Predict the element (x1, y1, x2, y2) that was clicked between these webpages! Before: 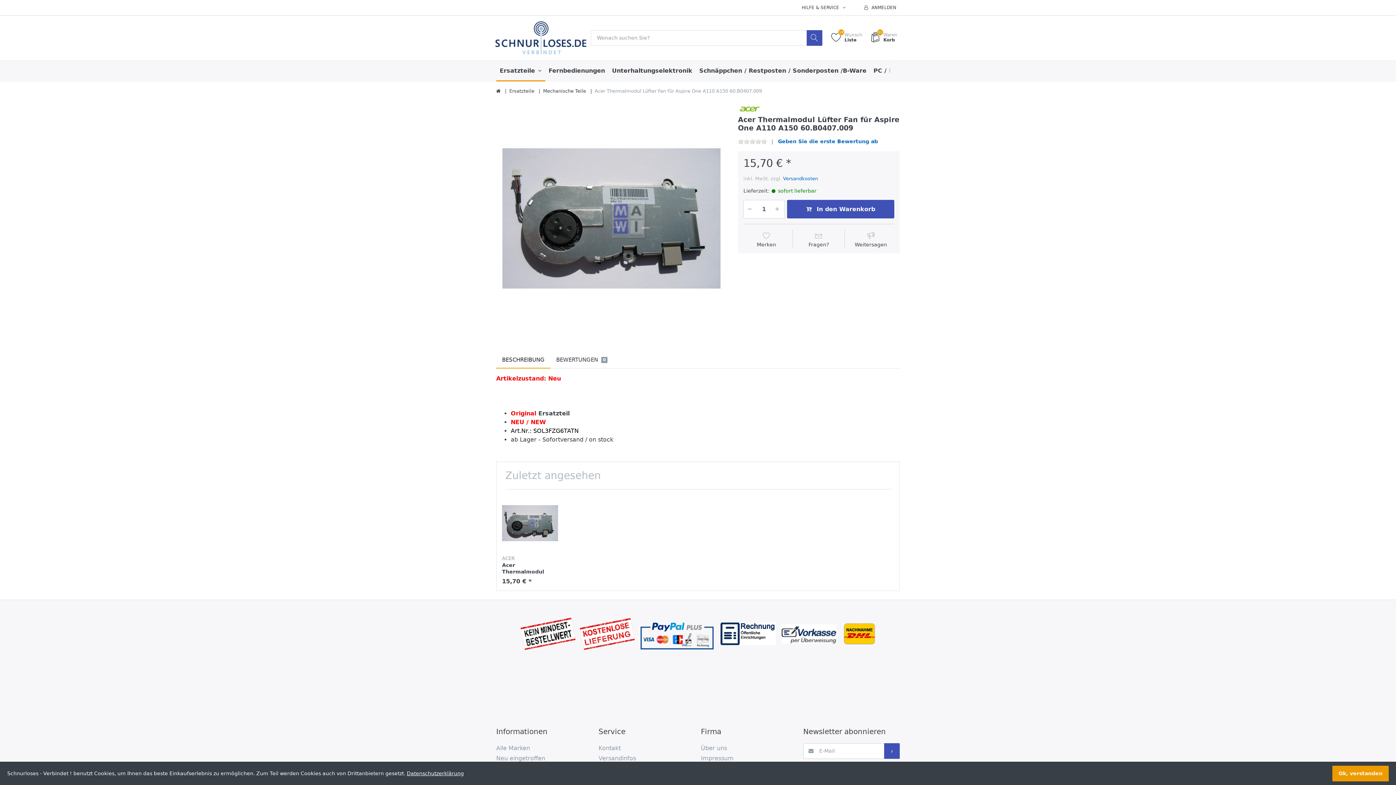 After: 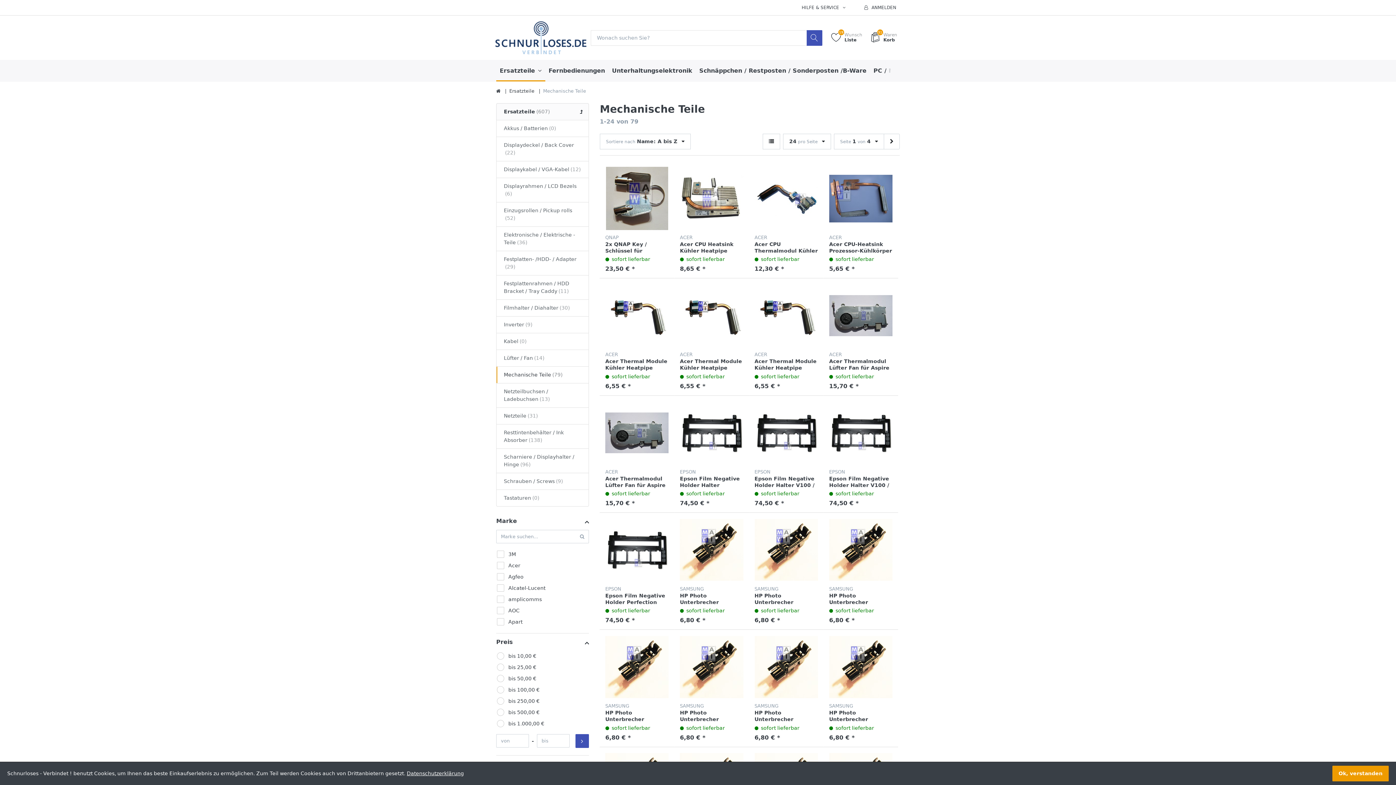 Action: label: Mechanische Teile bbox: (543, 87, 586, 94)